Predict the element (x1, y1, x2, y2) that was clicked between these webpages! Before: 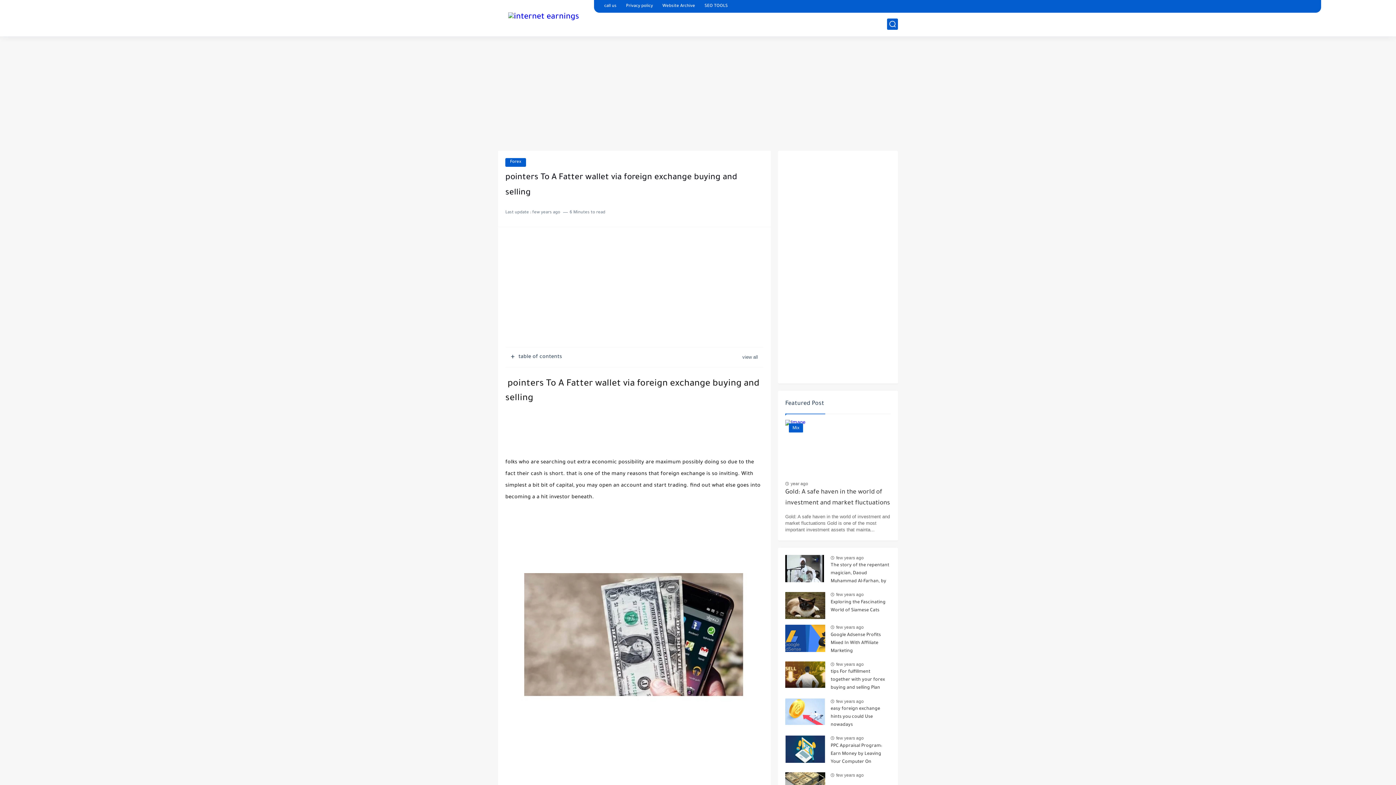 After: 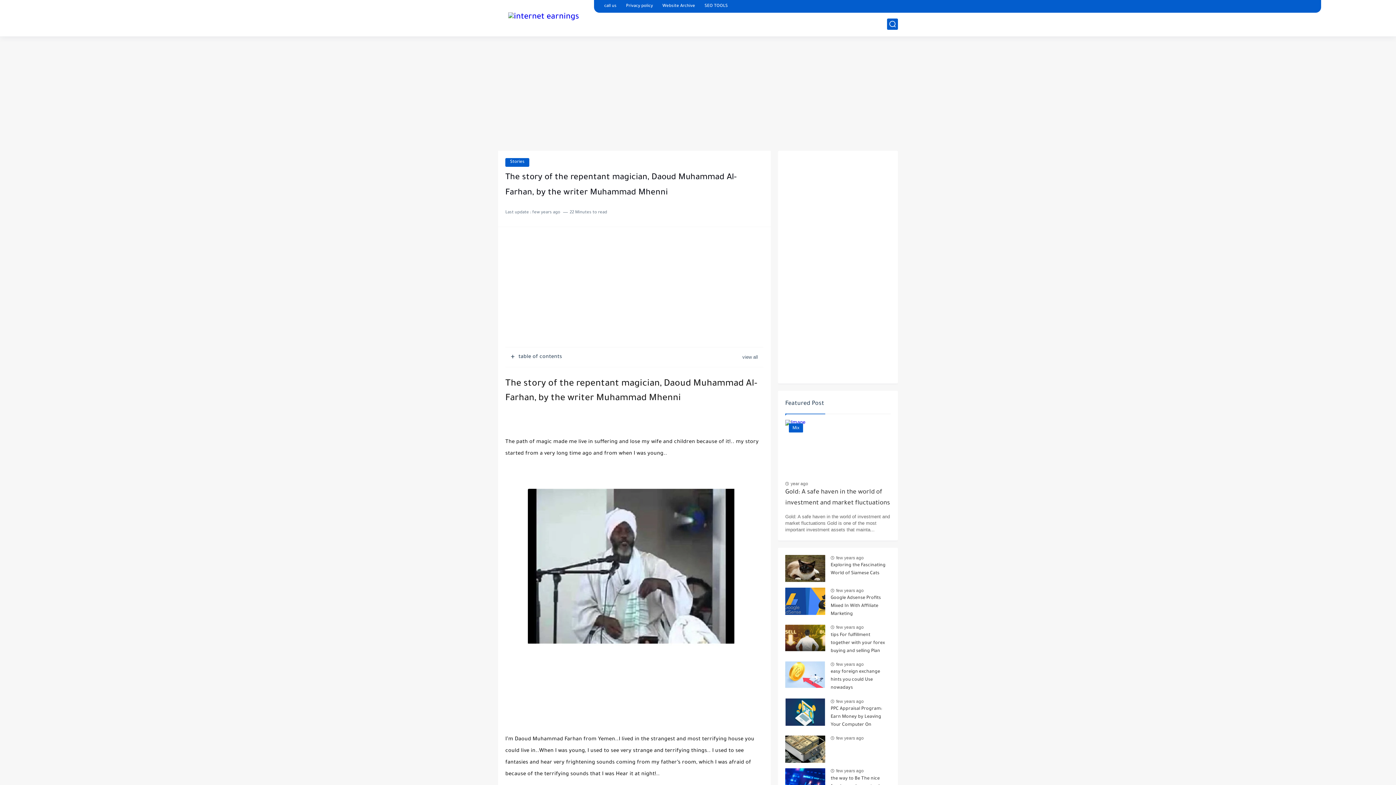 Action: label: The story of the repentant magician, Daoud Muhammad Al-Farhan, by the writer Muhammad Mhenni bbox: (830, 241, 890, 266)